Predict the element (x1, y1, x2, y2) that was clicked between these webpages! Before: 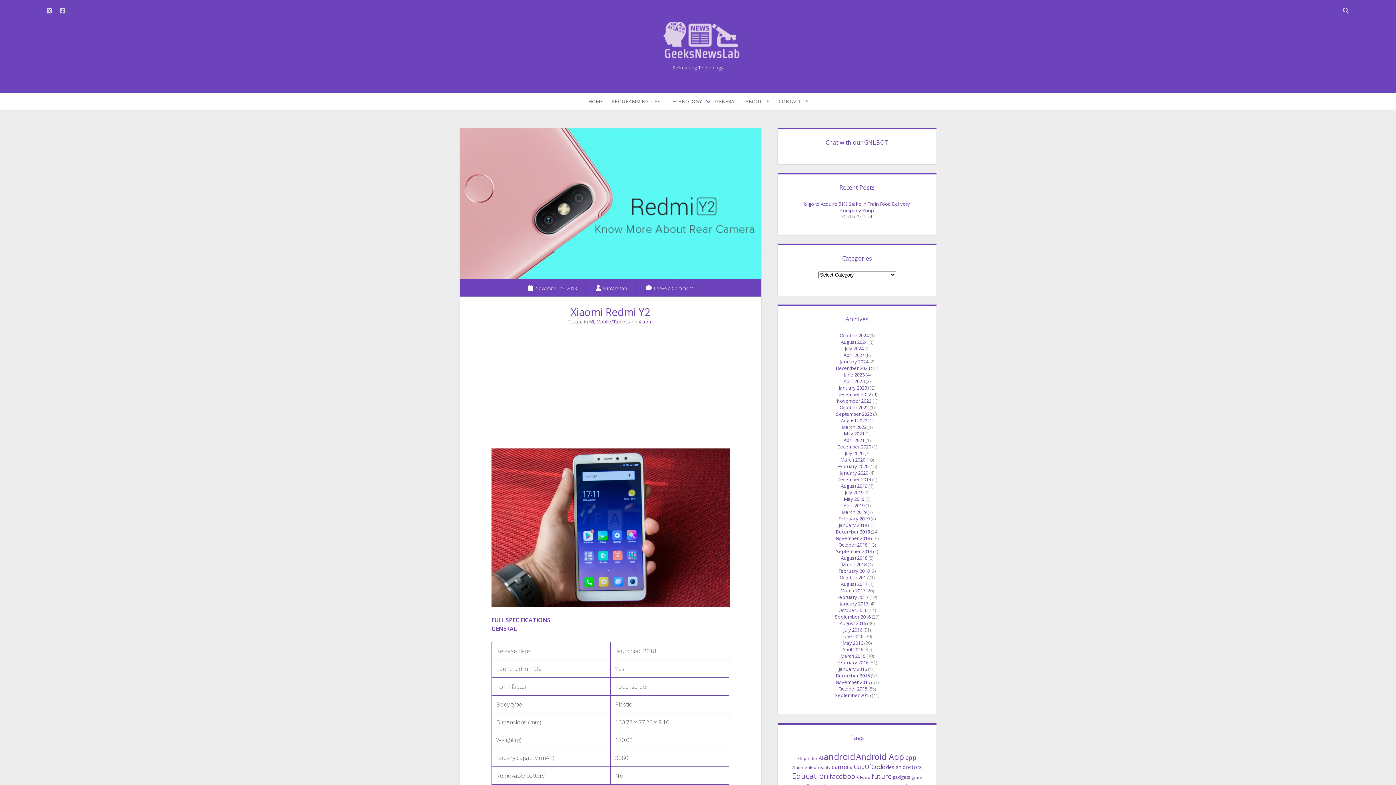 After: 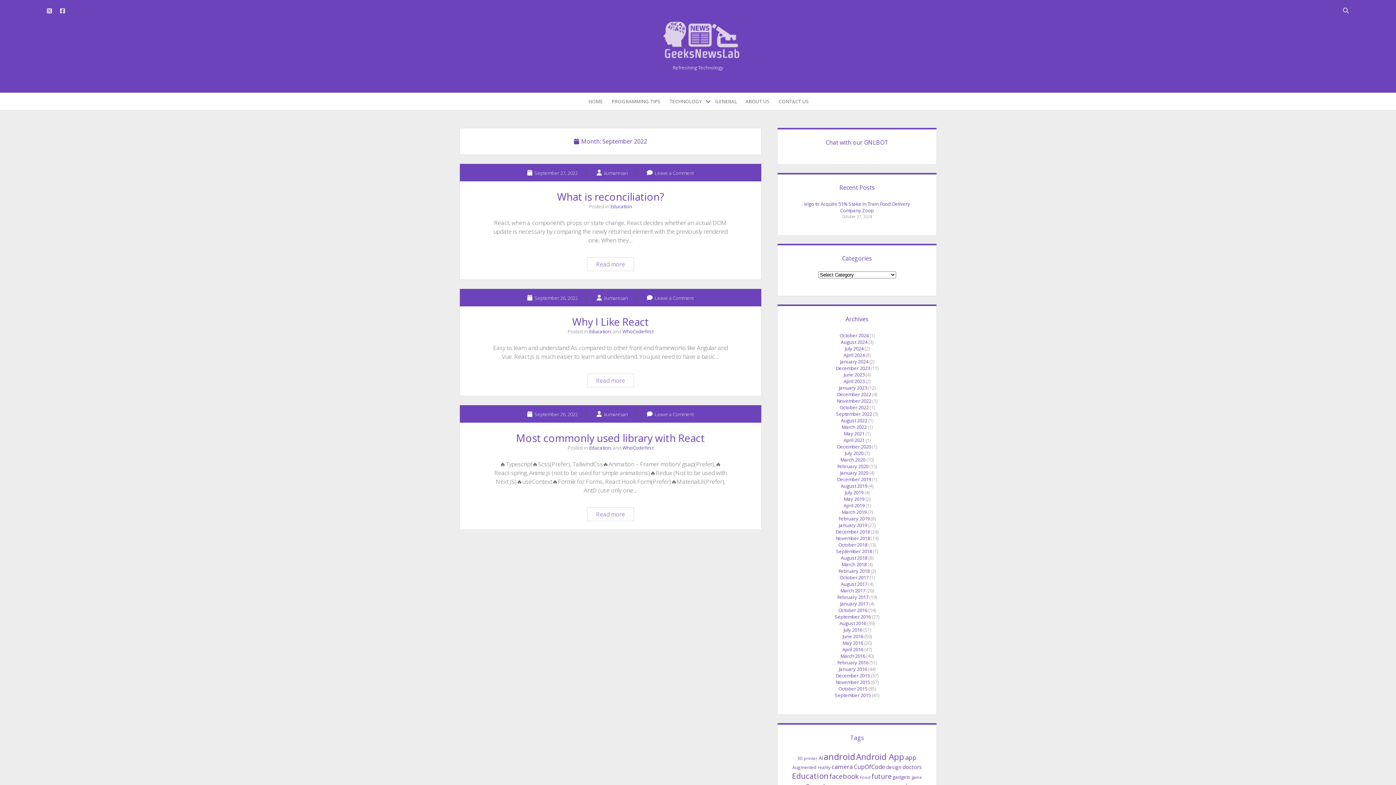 Action: label: September 2022 bbox: (836, 410, 872, 417)